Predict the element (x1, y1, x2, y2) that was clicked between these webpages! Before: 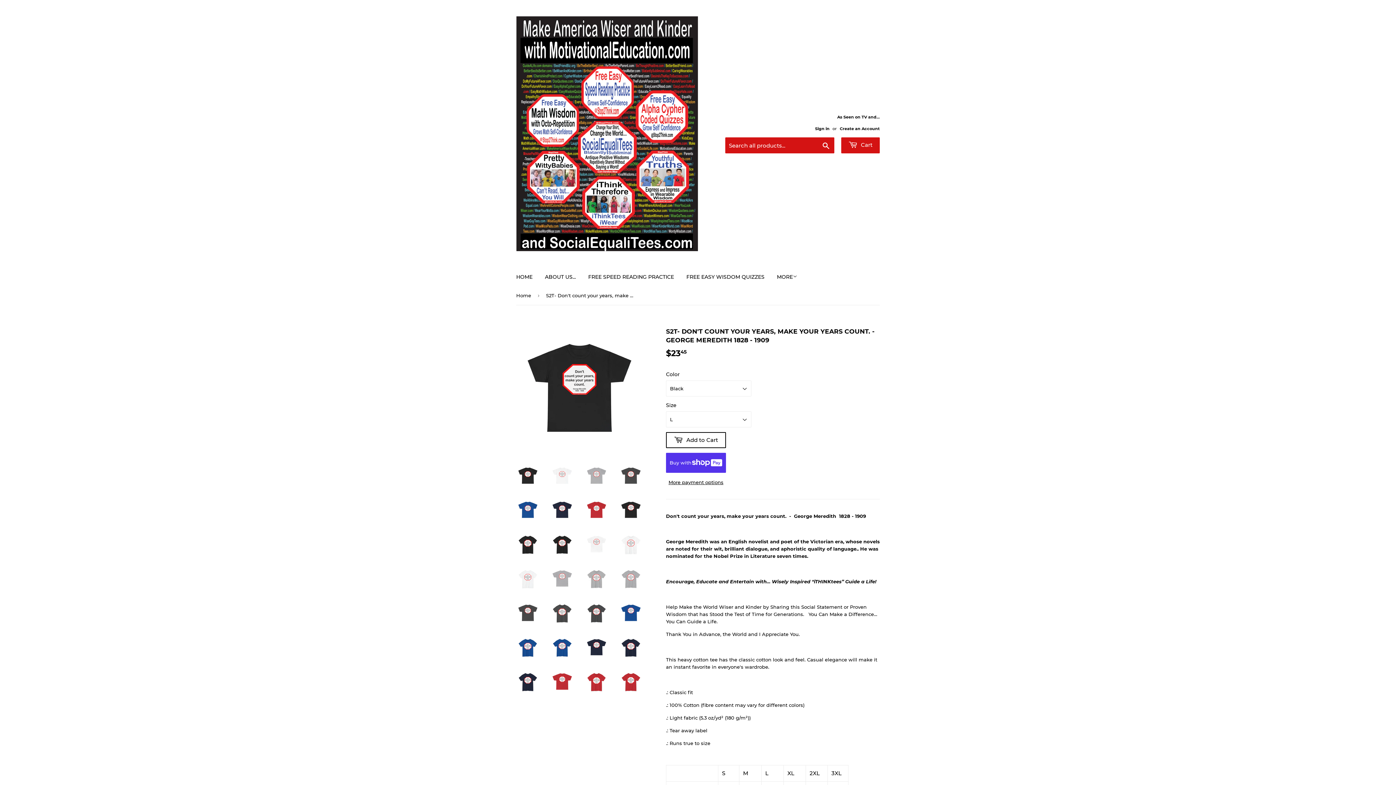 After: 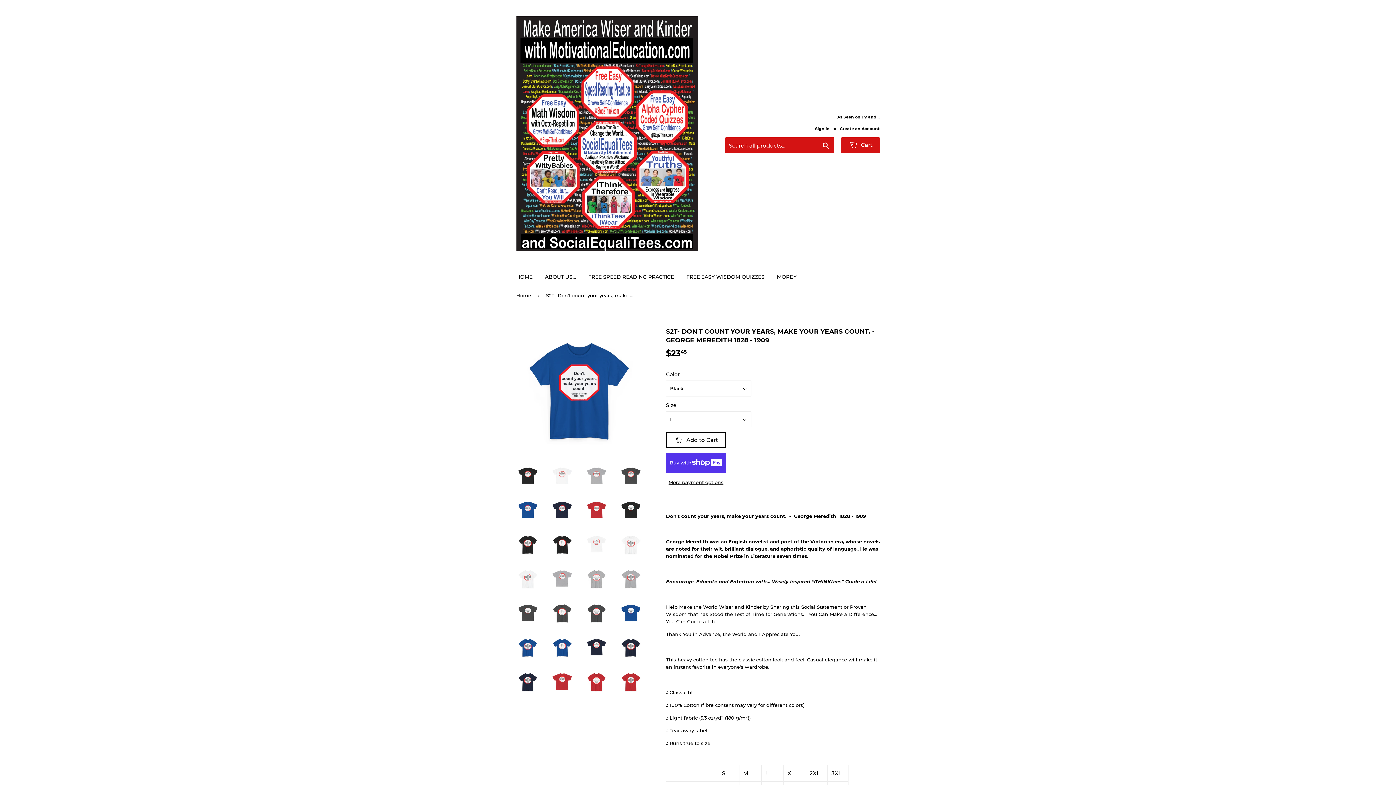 Action: bbox: (516, 636, 539, 659)